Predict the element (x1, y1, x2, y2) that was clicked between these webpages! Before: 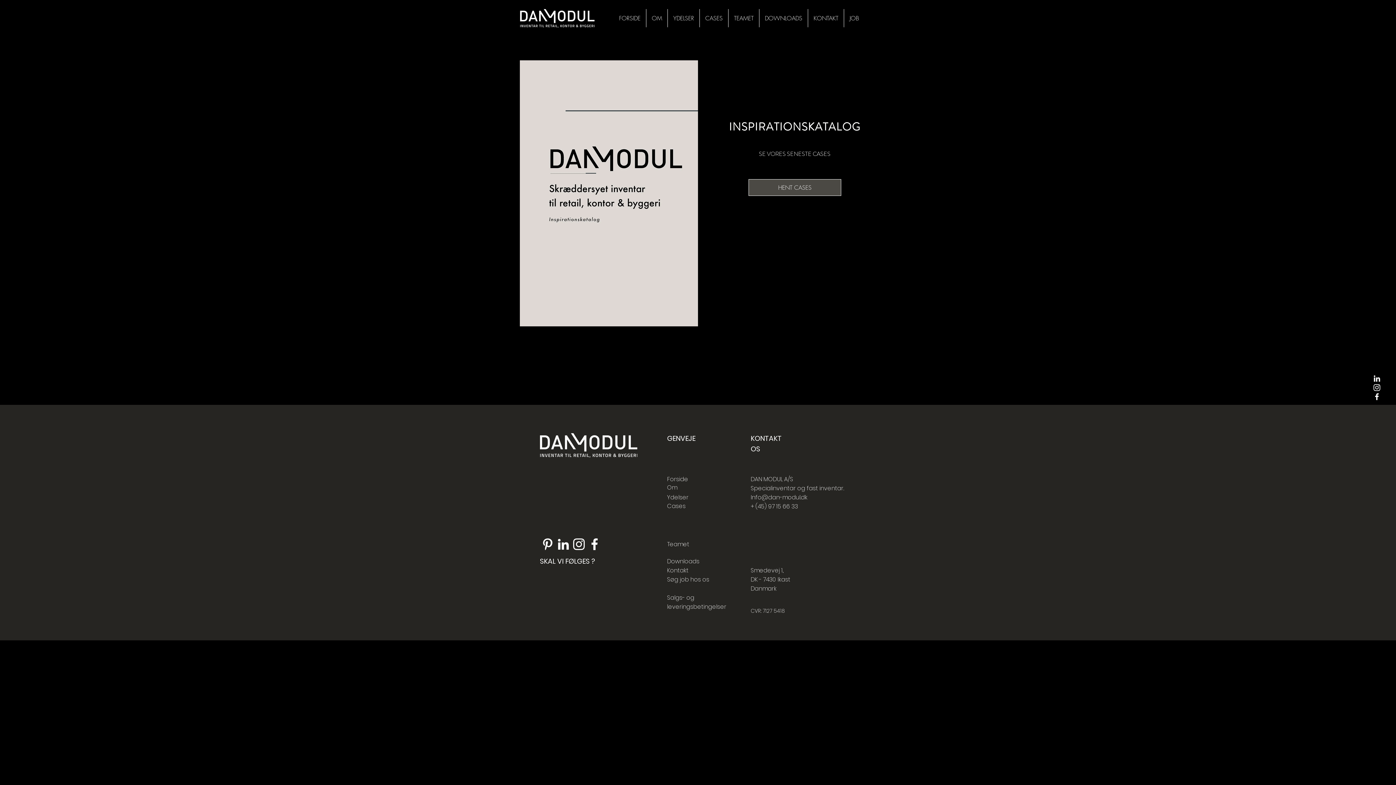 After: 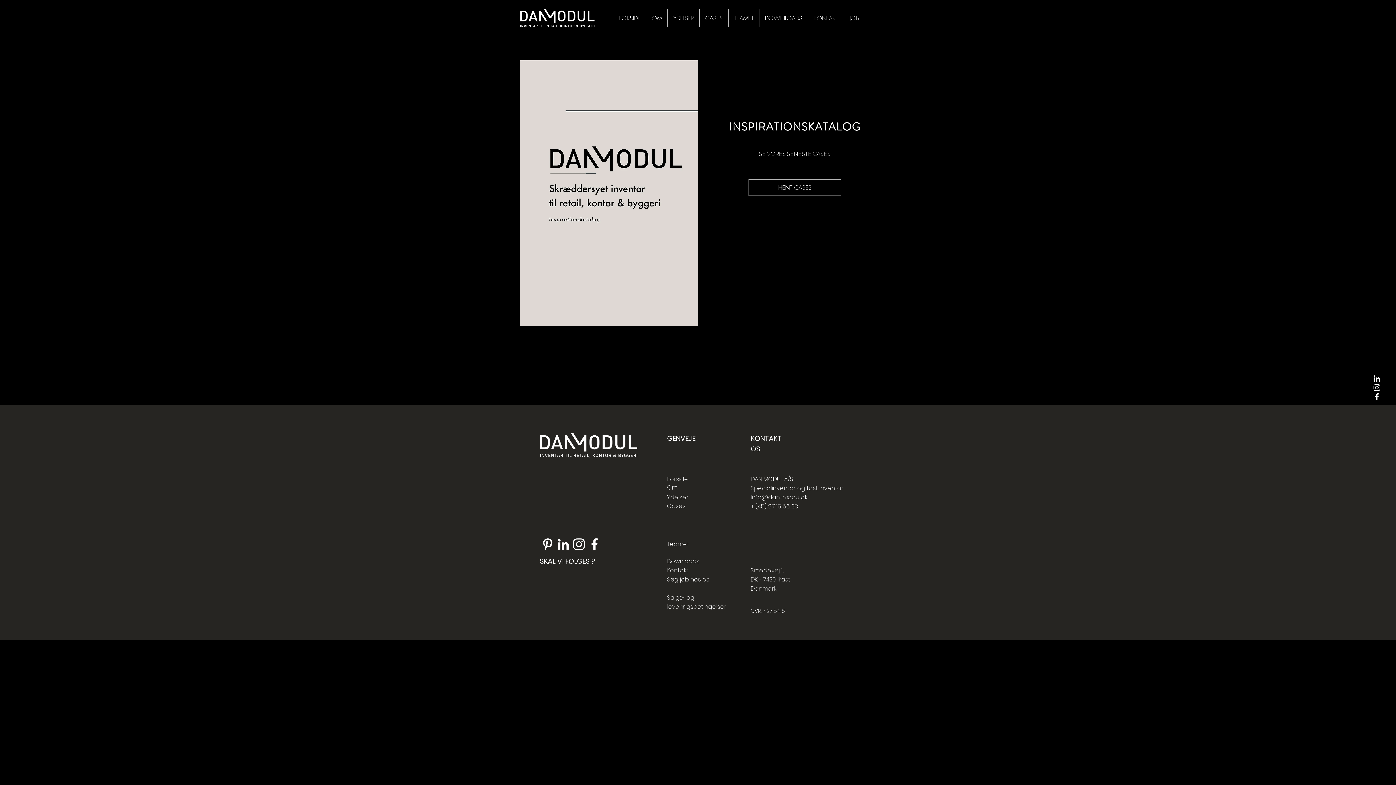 Action: label: HENT CASES bbox: (748, 179, 841, 196)